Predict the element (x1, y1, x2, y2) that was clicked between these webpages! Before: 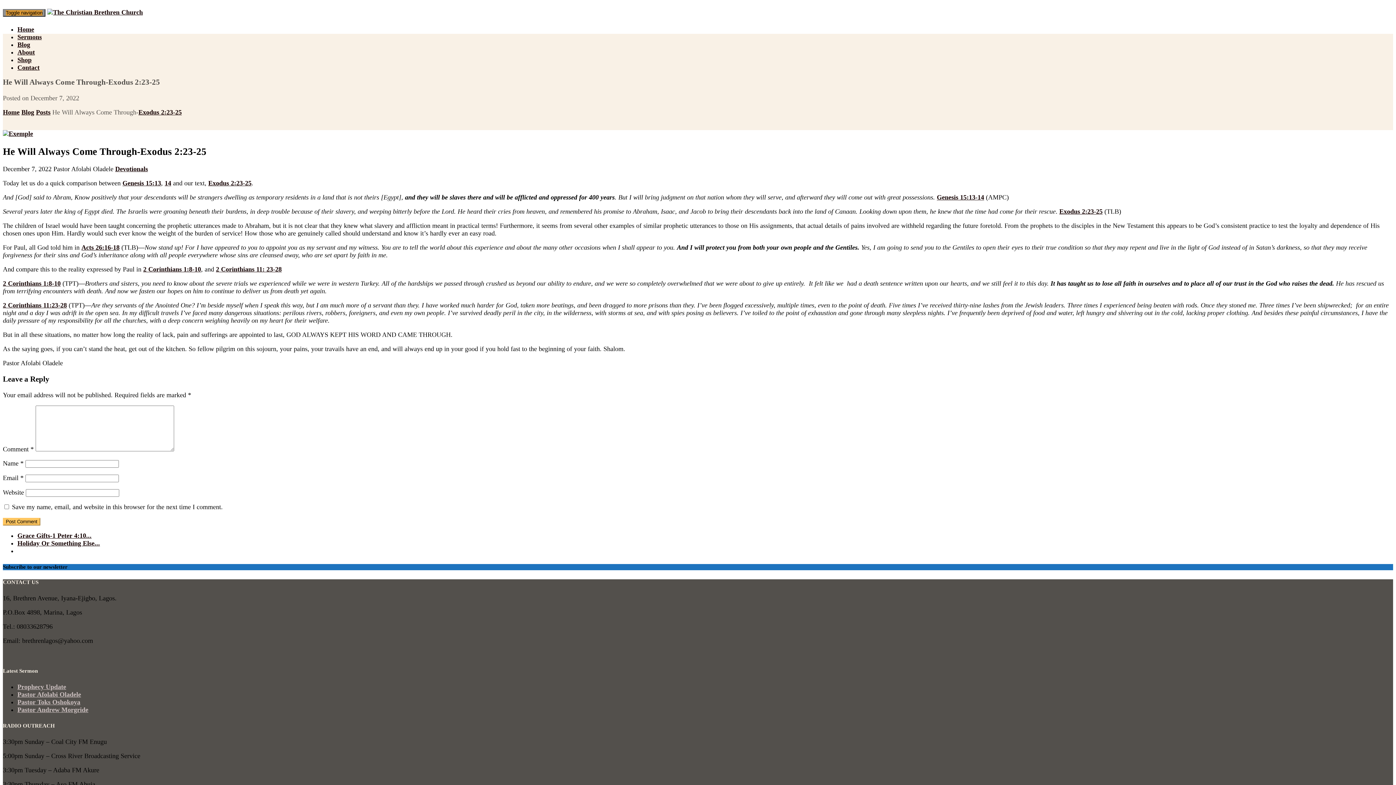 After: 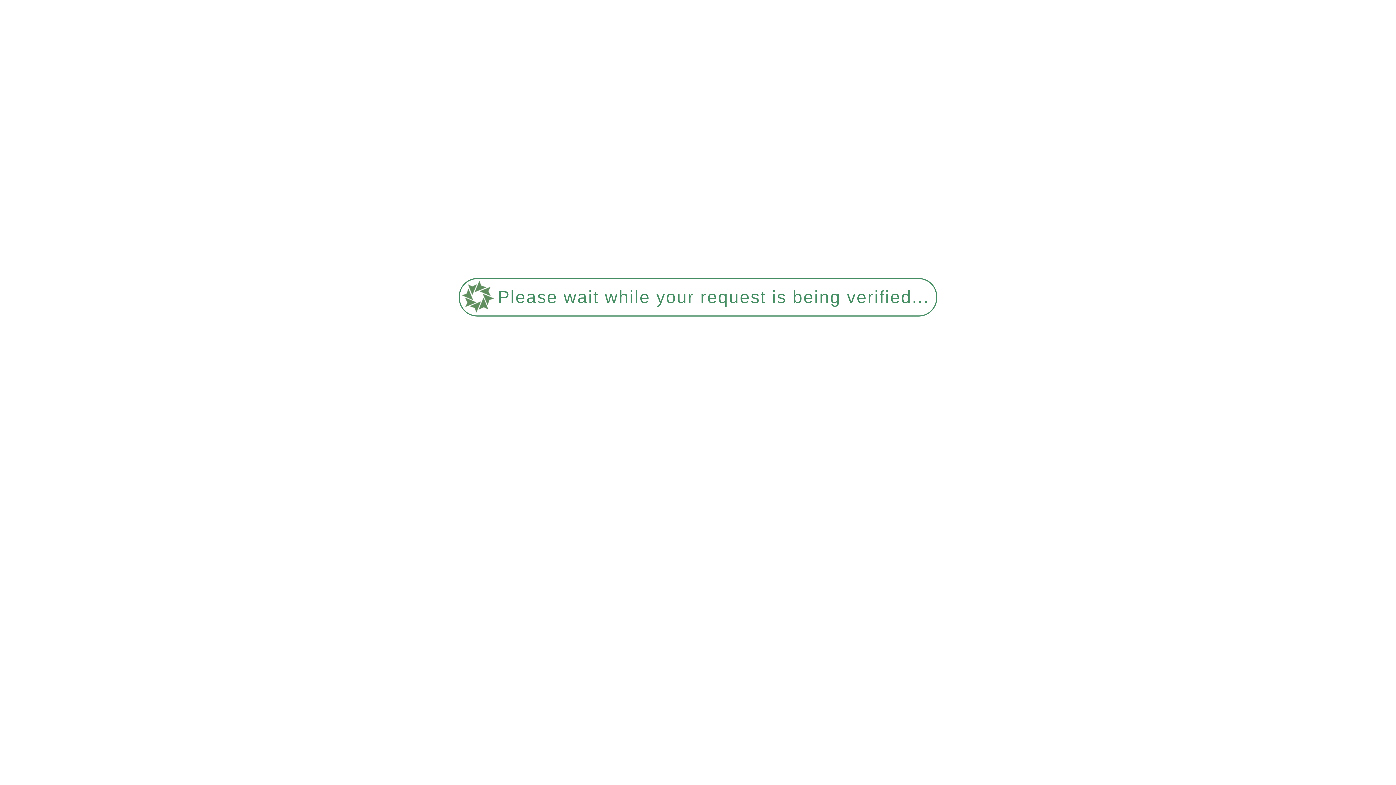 Action: bbox: (17, 691, 81, 698) label: Pastor Afolabi Oladele